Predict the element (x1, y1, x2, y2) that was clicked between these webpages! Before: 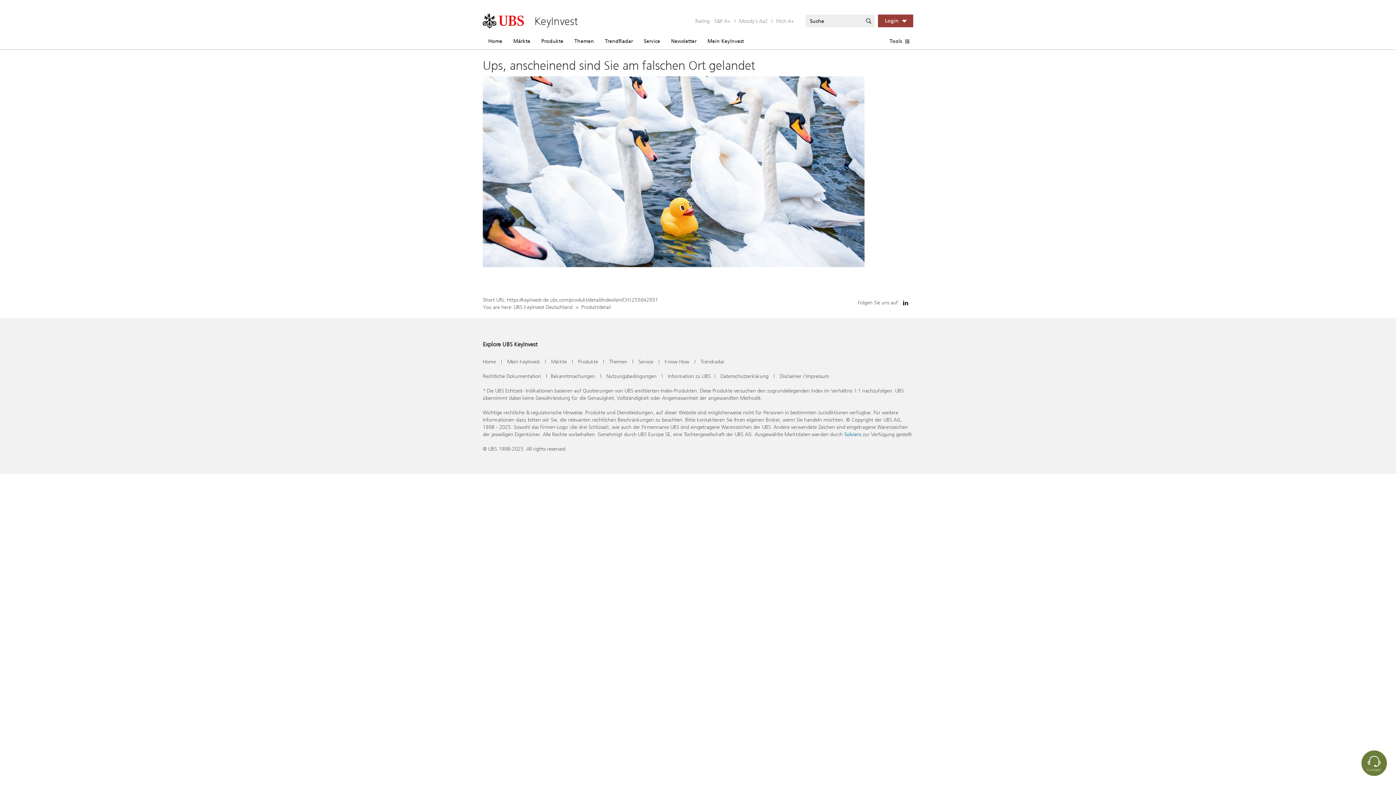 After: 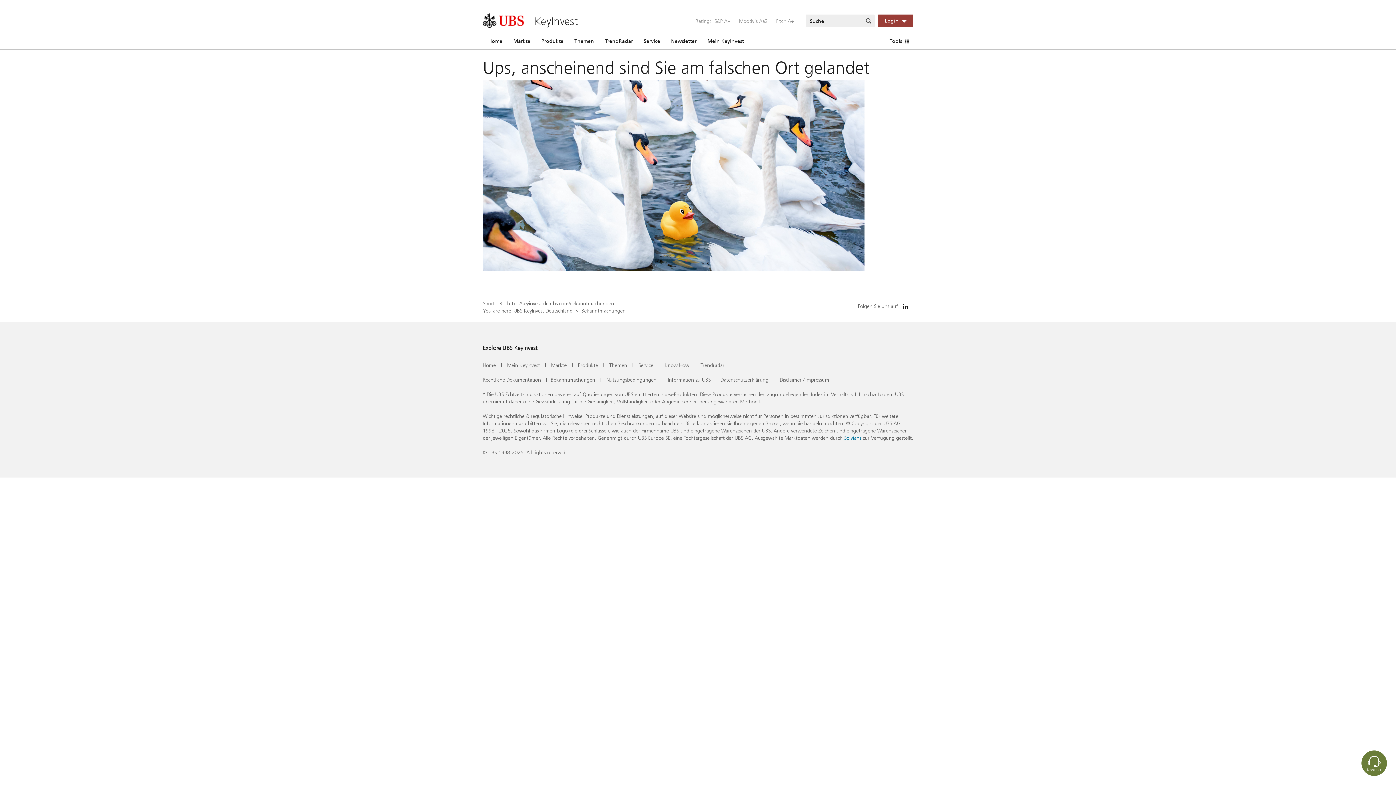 Action: bbox: (550, 372, 595, 380) label: Bekanntmachungen